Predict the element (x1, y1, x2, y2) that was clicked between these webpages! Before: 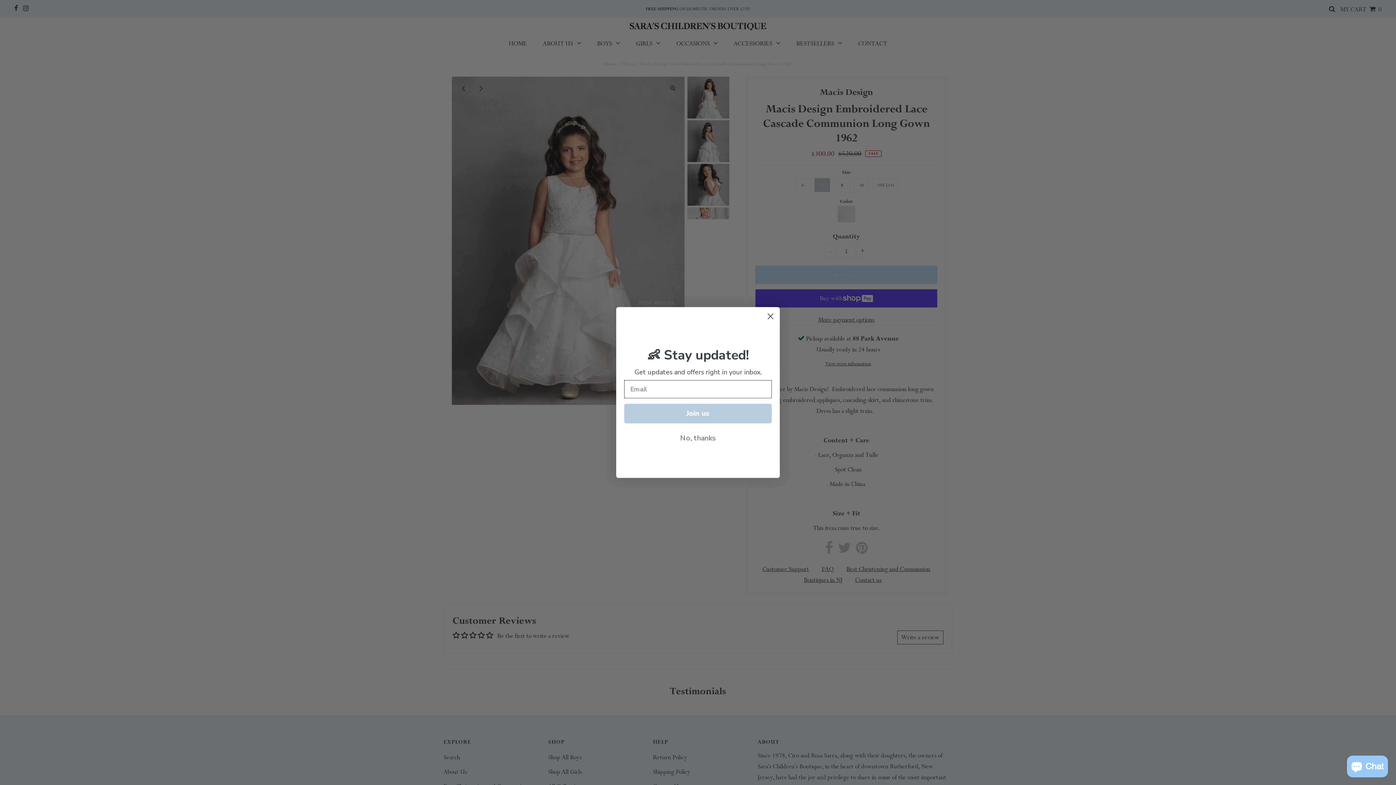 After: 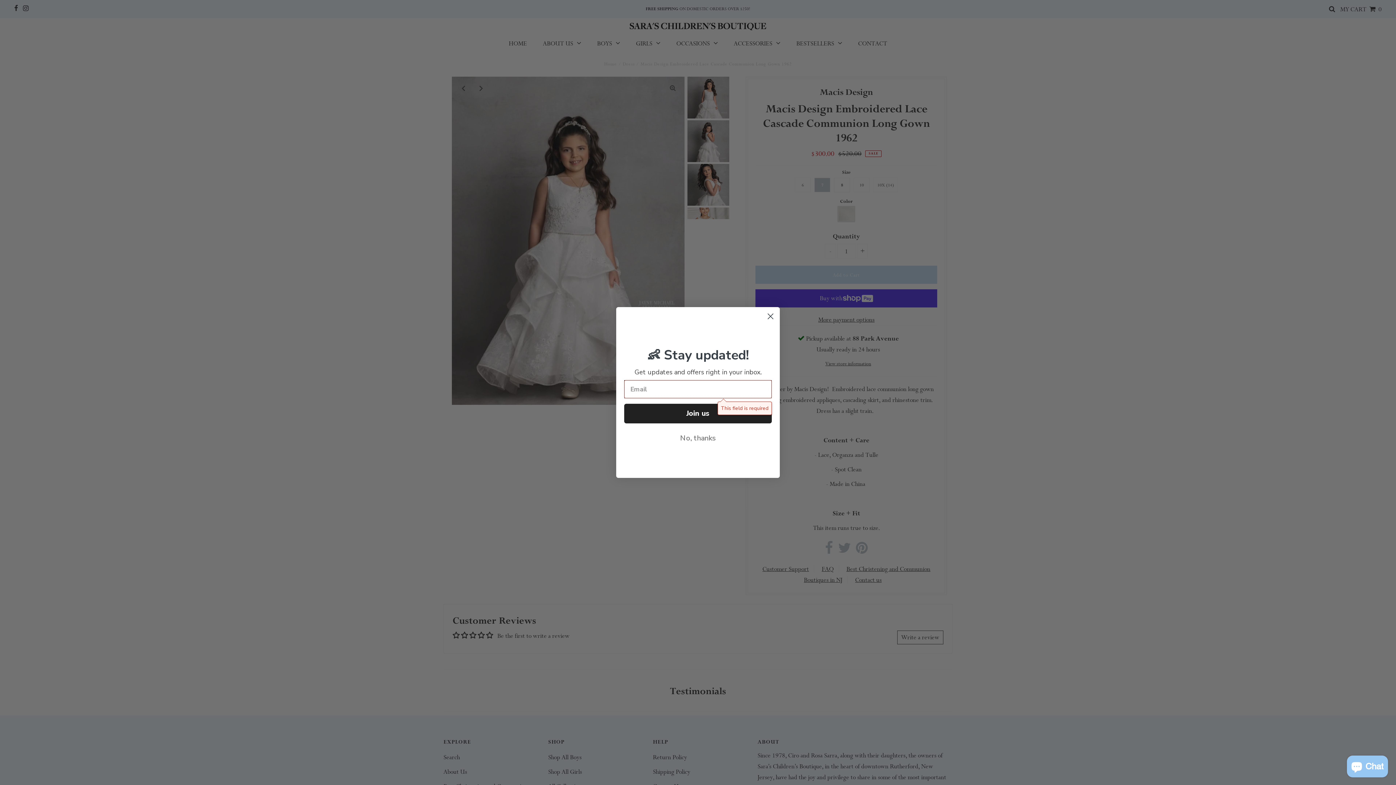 Action: bbox: (624, 404, 772, 423) label: Join us